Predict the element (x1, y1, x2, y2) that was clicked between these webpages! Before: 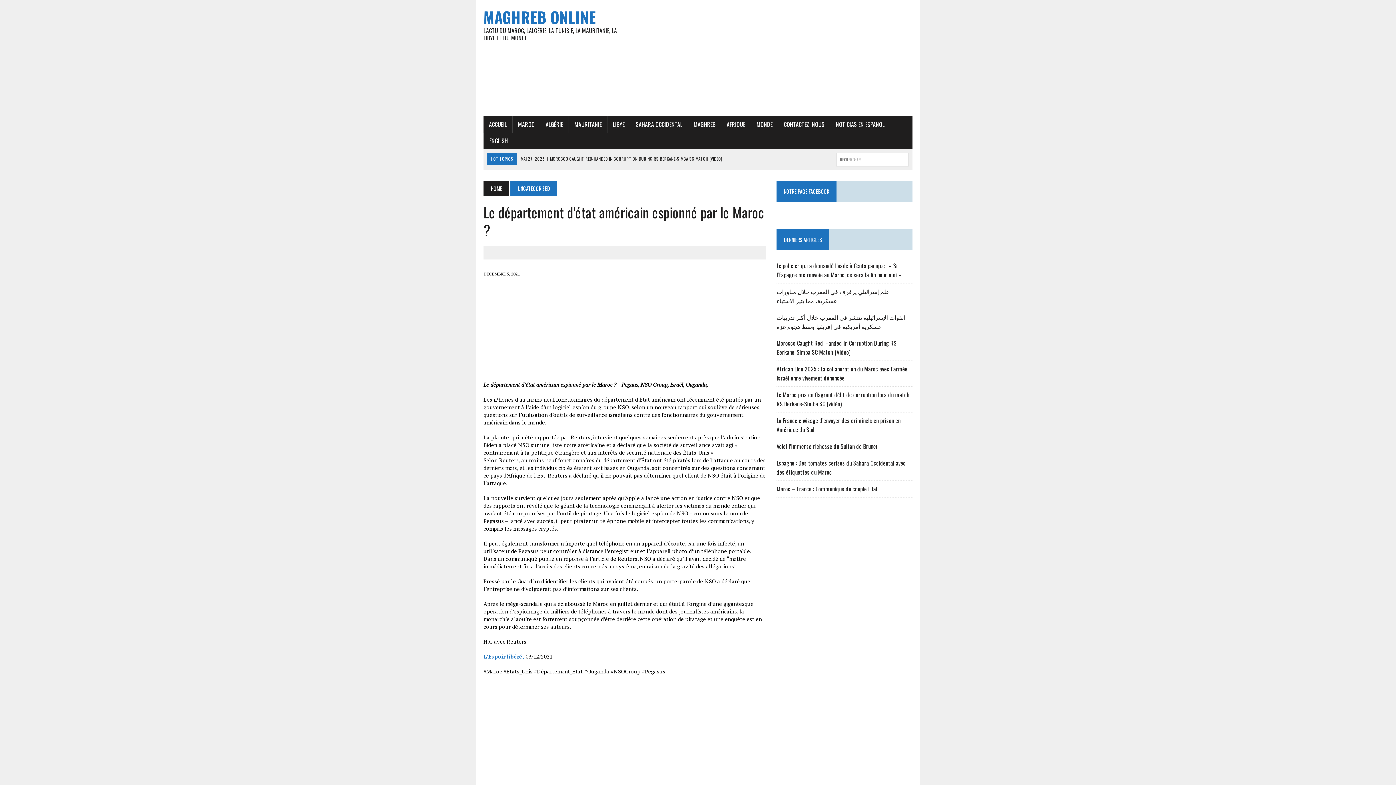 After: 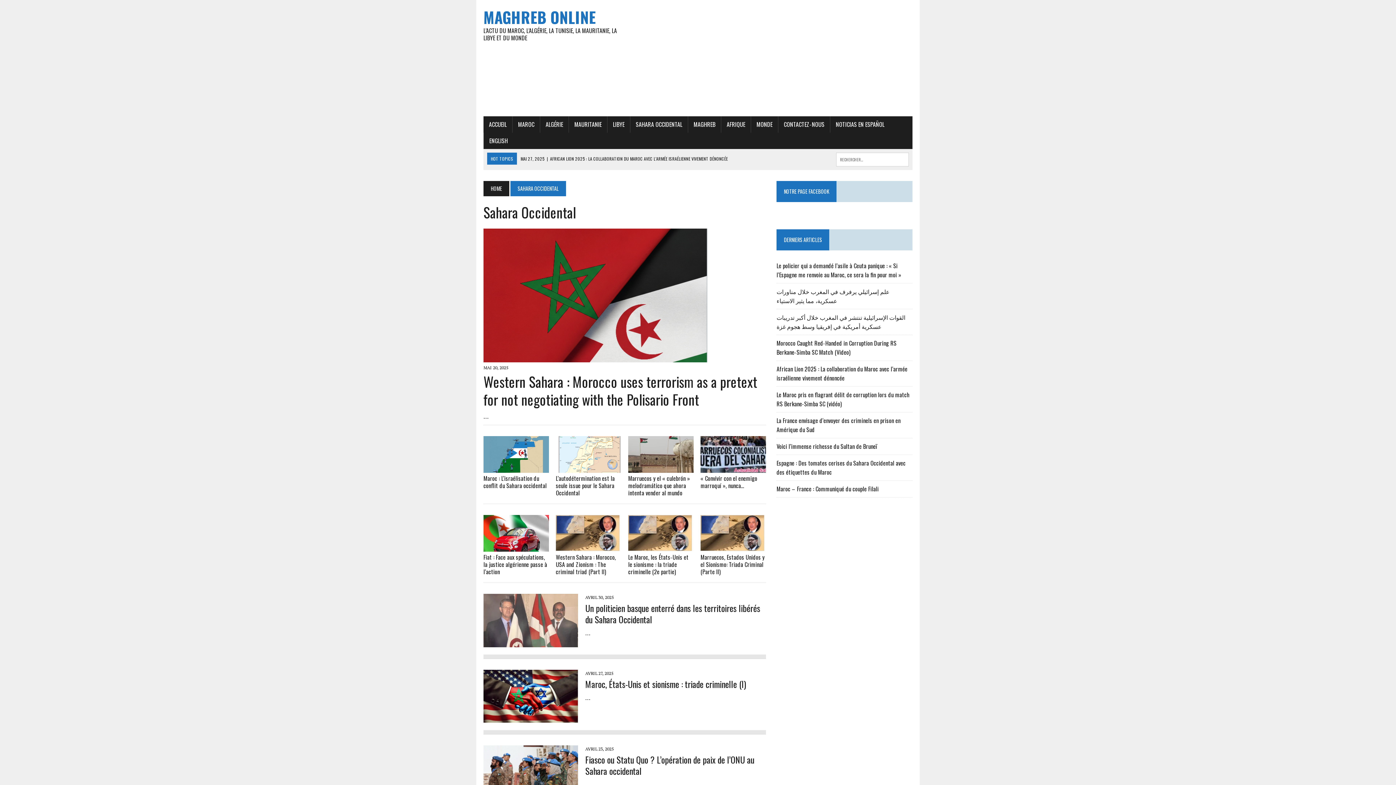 Action: label: SAHARA OCCIDENTAL bbox: (630, 116, 688, 132)